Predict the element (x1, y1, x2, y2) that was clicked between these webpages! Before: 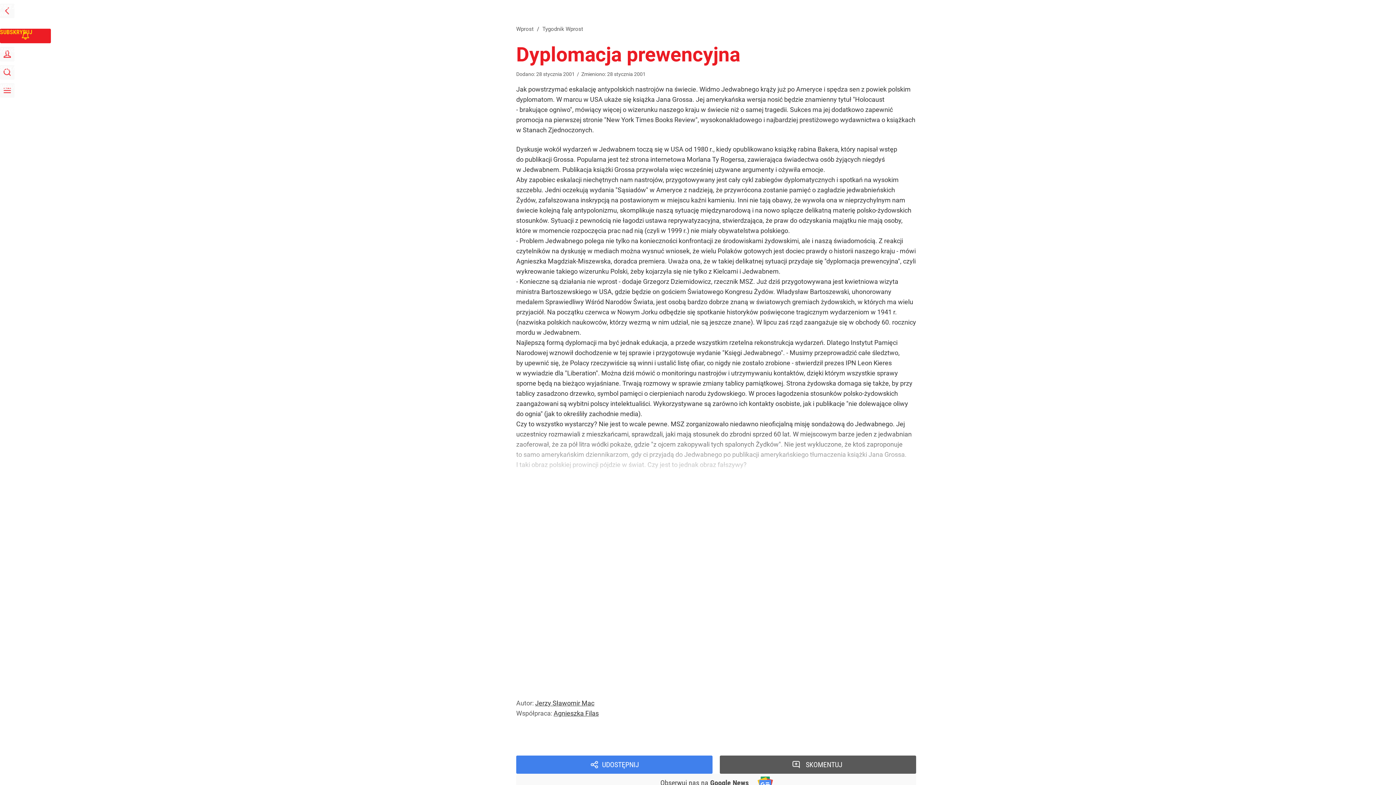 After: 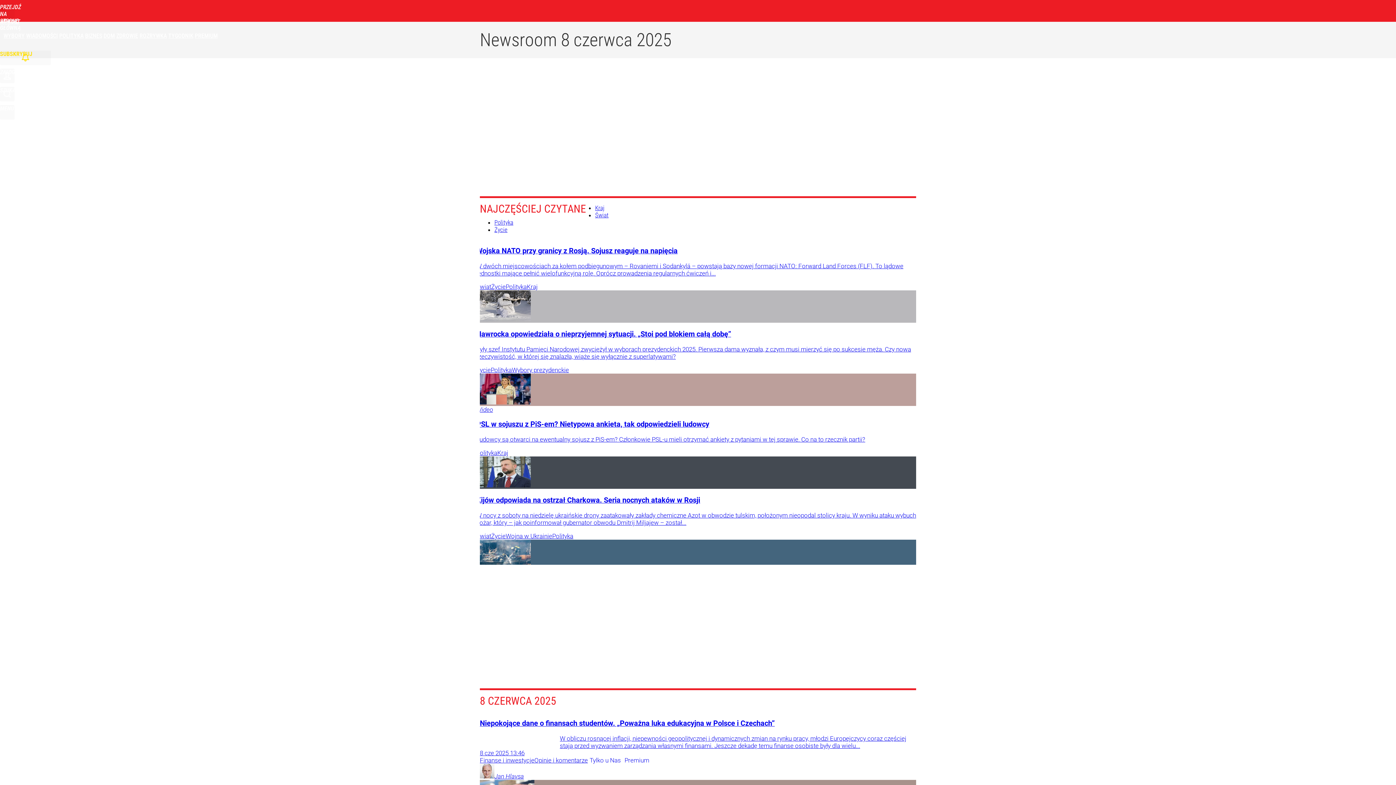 Action: label: 28 stycznia 2001 bbox: (536, 71, 574, 77)